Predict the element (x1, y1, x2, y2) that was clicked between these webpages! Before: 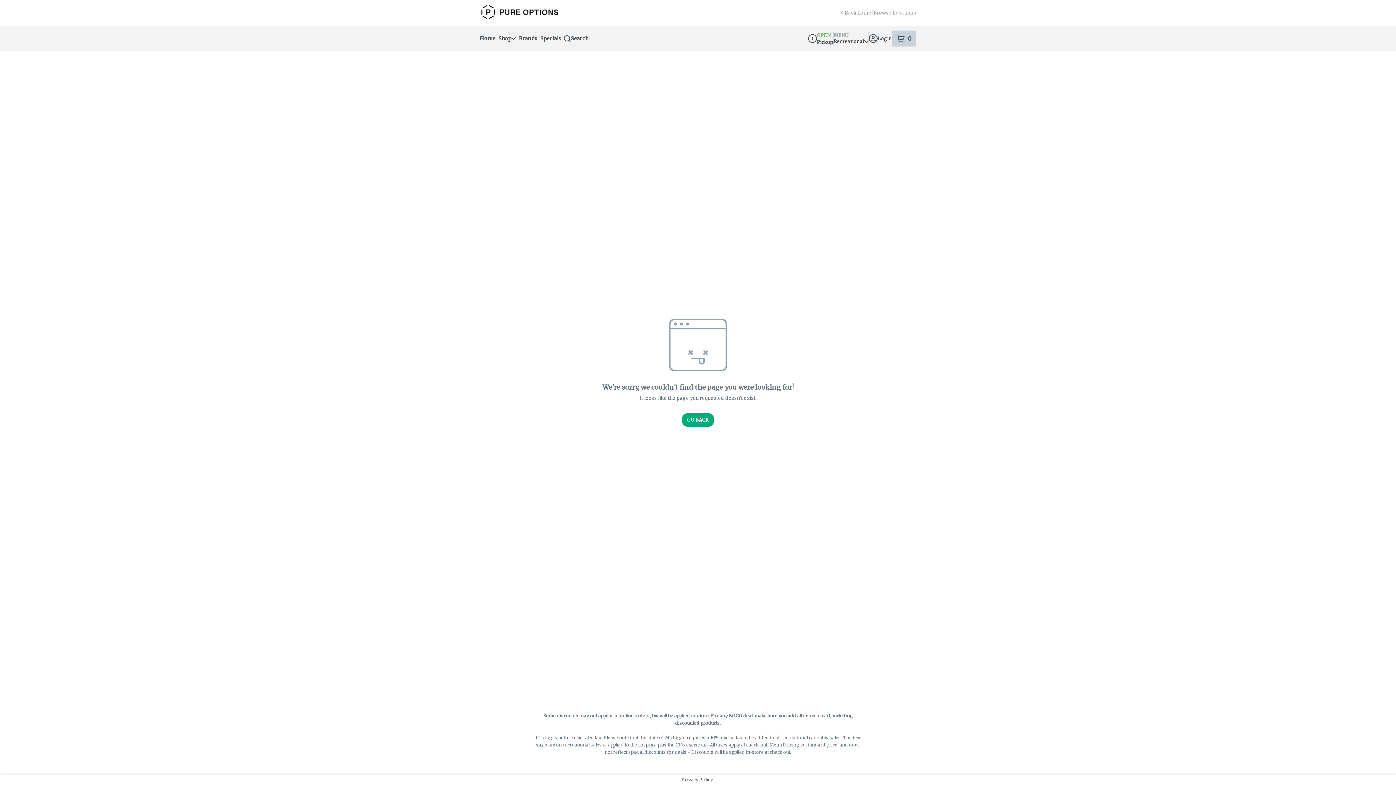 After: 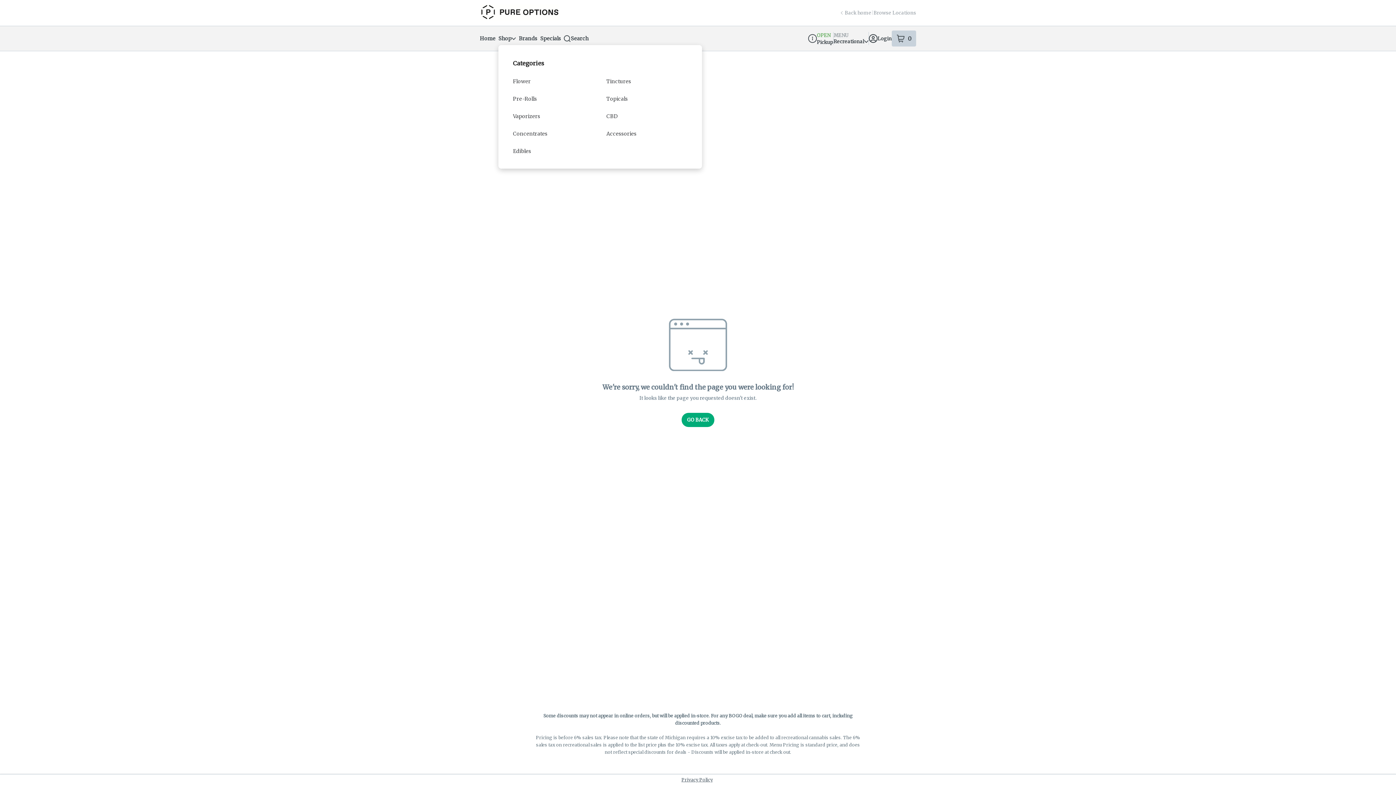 Action: bbox: (498, 32, 518, 45) label: Shop